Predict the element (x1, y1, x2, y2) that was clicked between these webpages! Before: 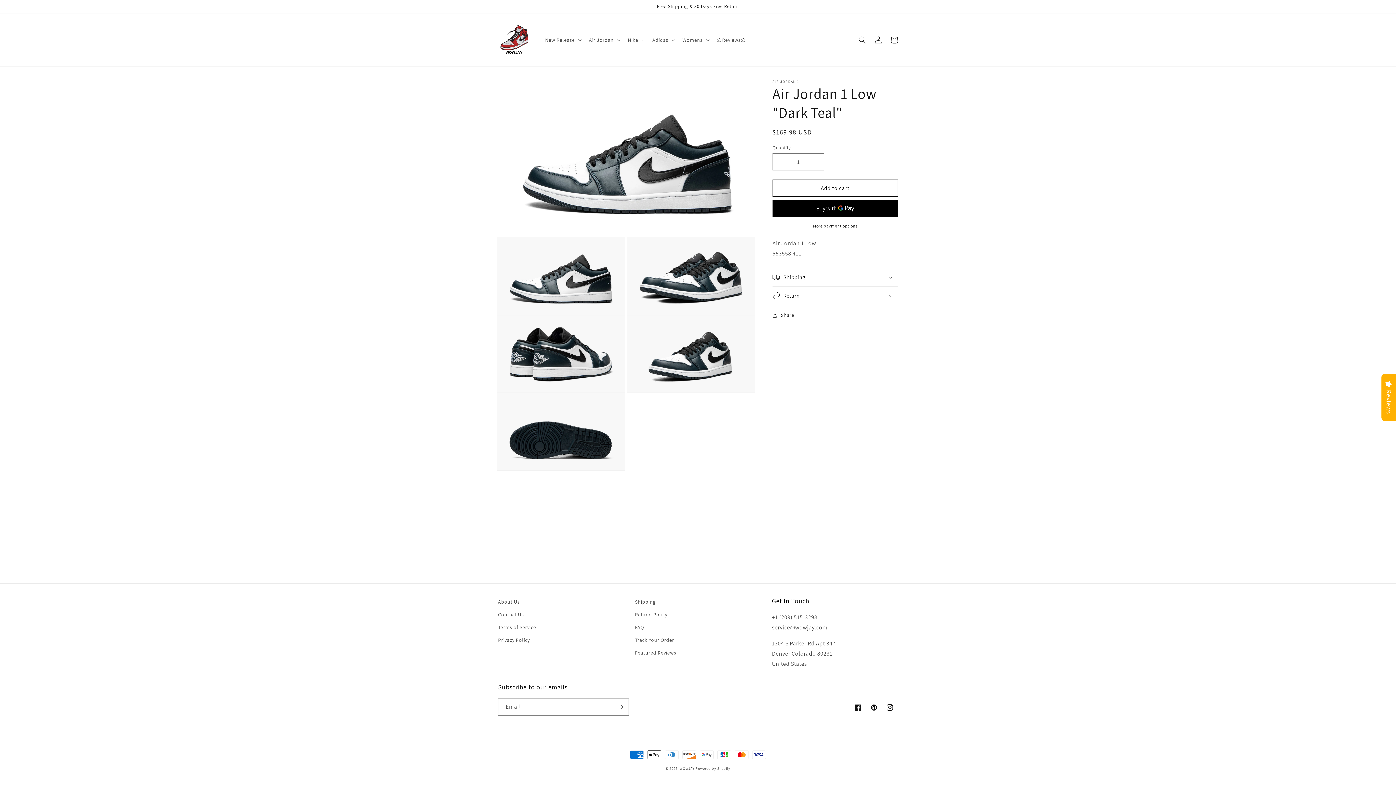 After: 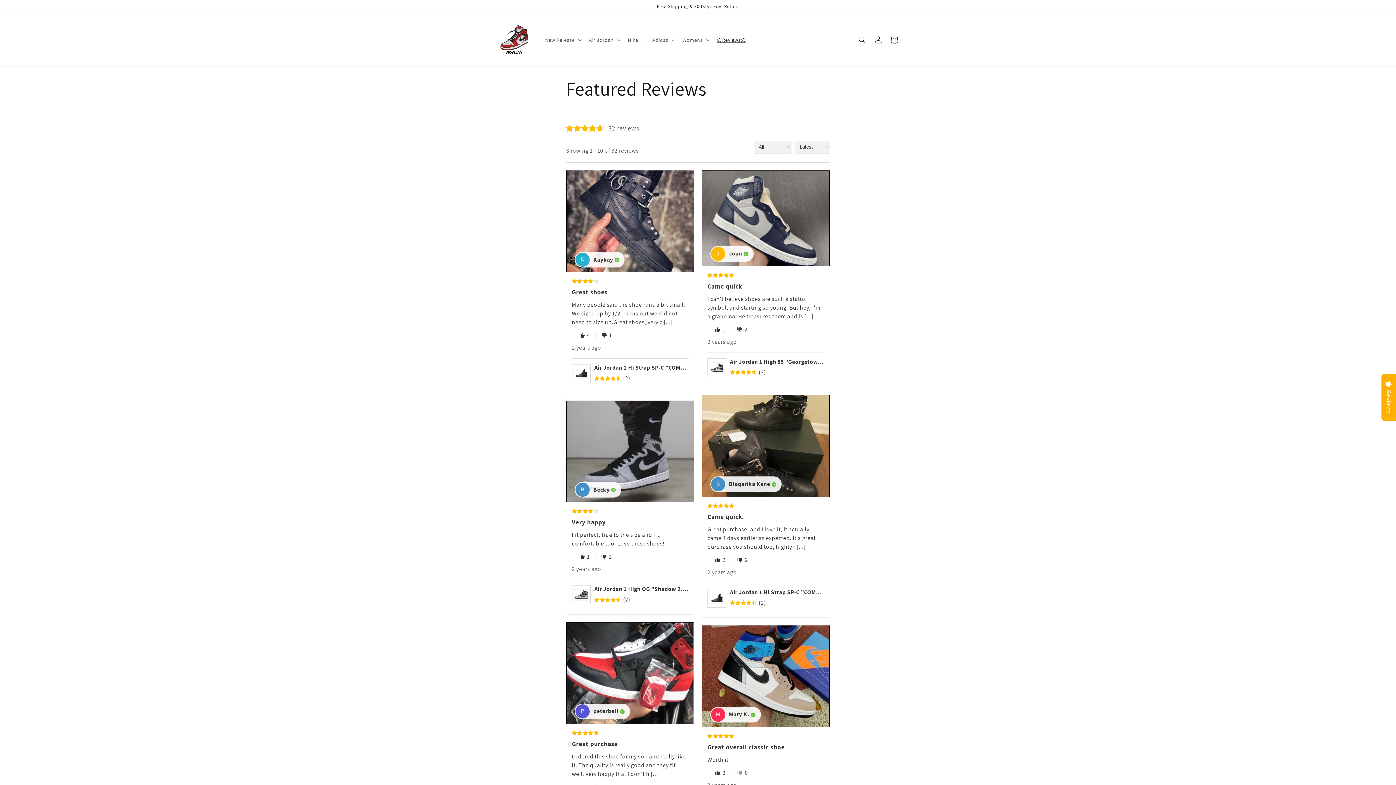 Action: bbox: (635, 646, 676, 659) label: Featured Reviews